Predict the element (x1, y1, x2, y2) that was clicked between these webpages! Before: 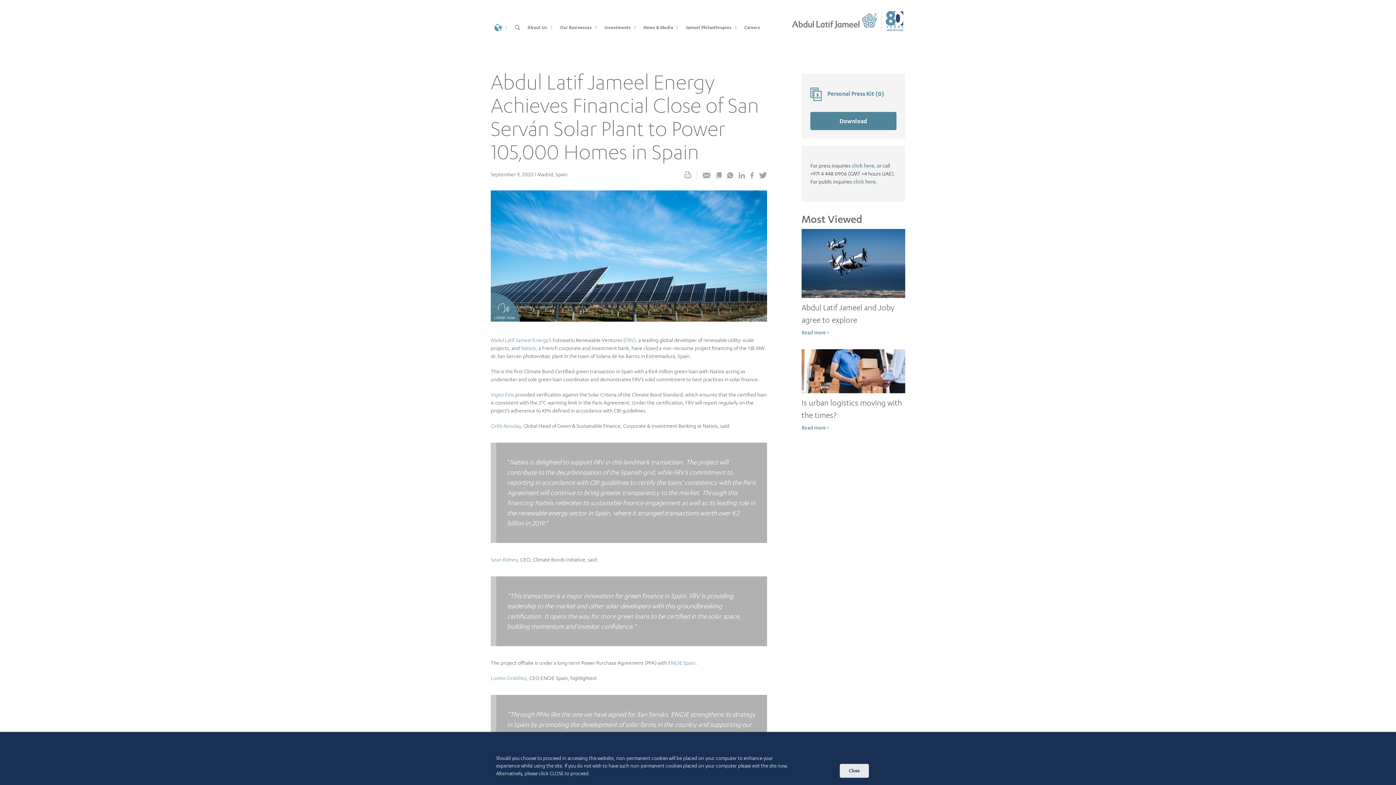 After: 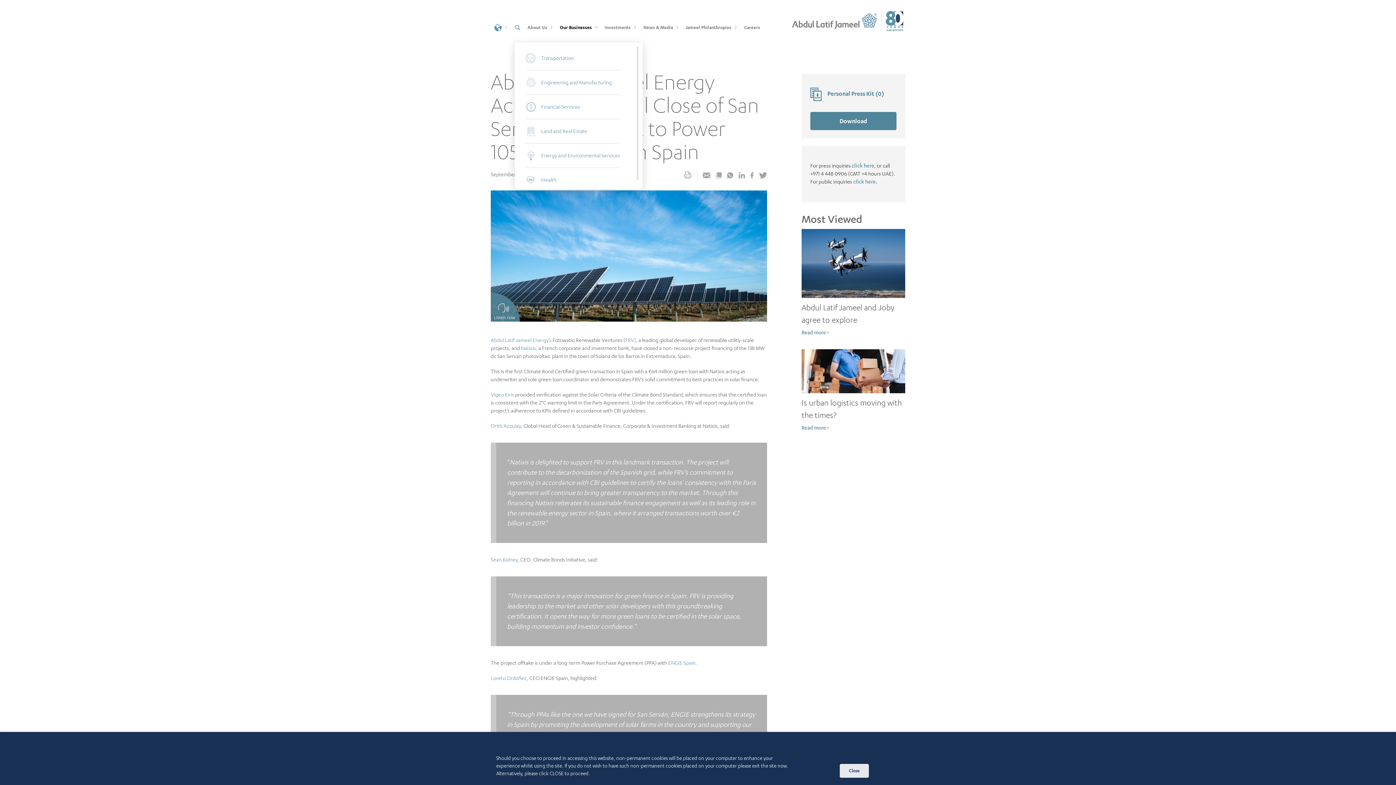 Action: bbox: (556, 19, 601, 35) label: Our Businesses